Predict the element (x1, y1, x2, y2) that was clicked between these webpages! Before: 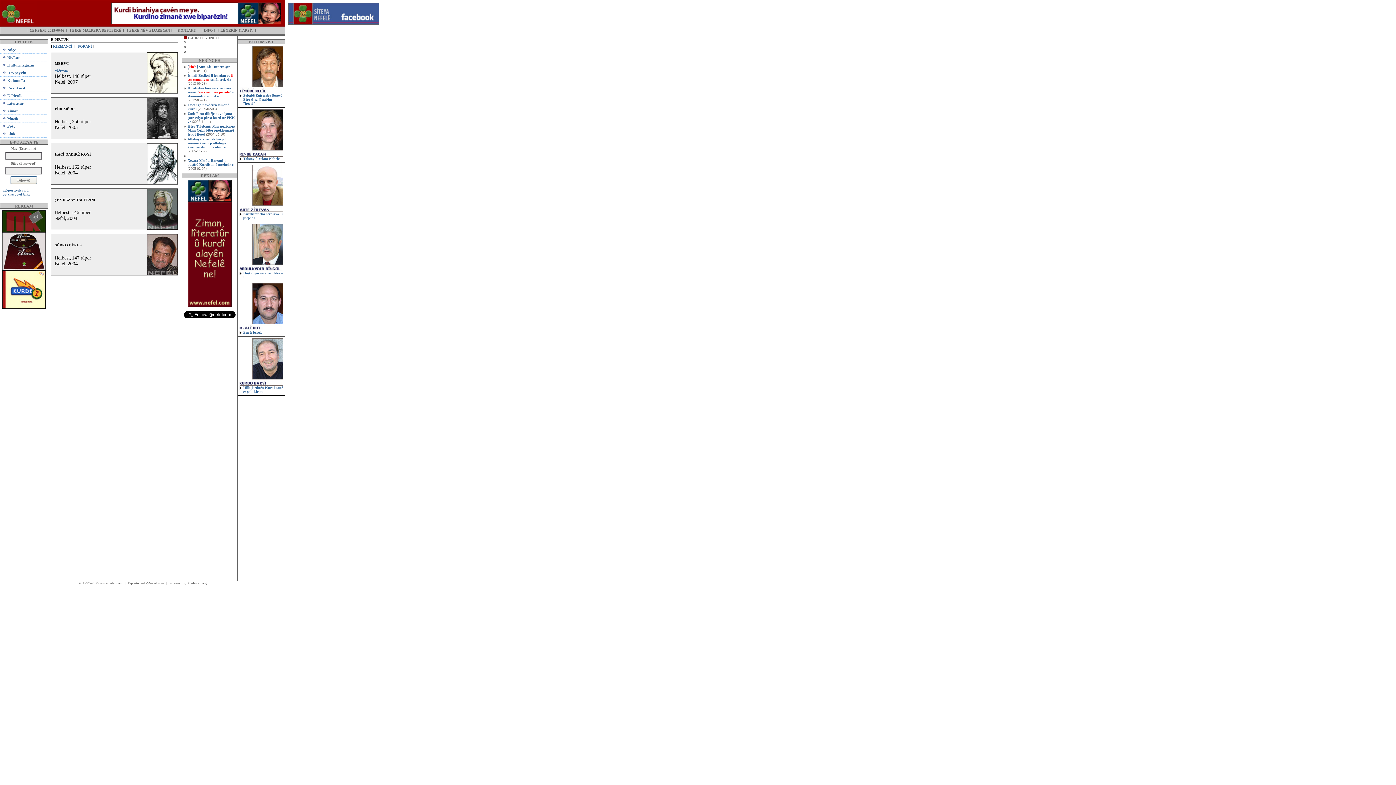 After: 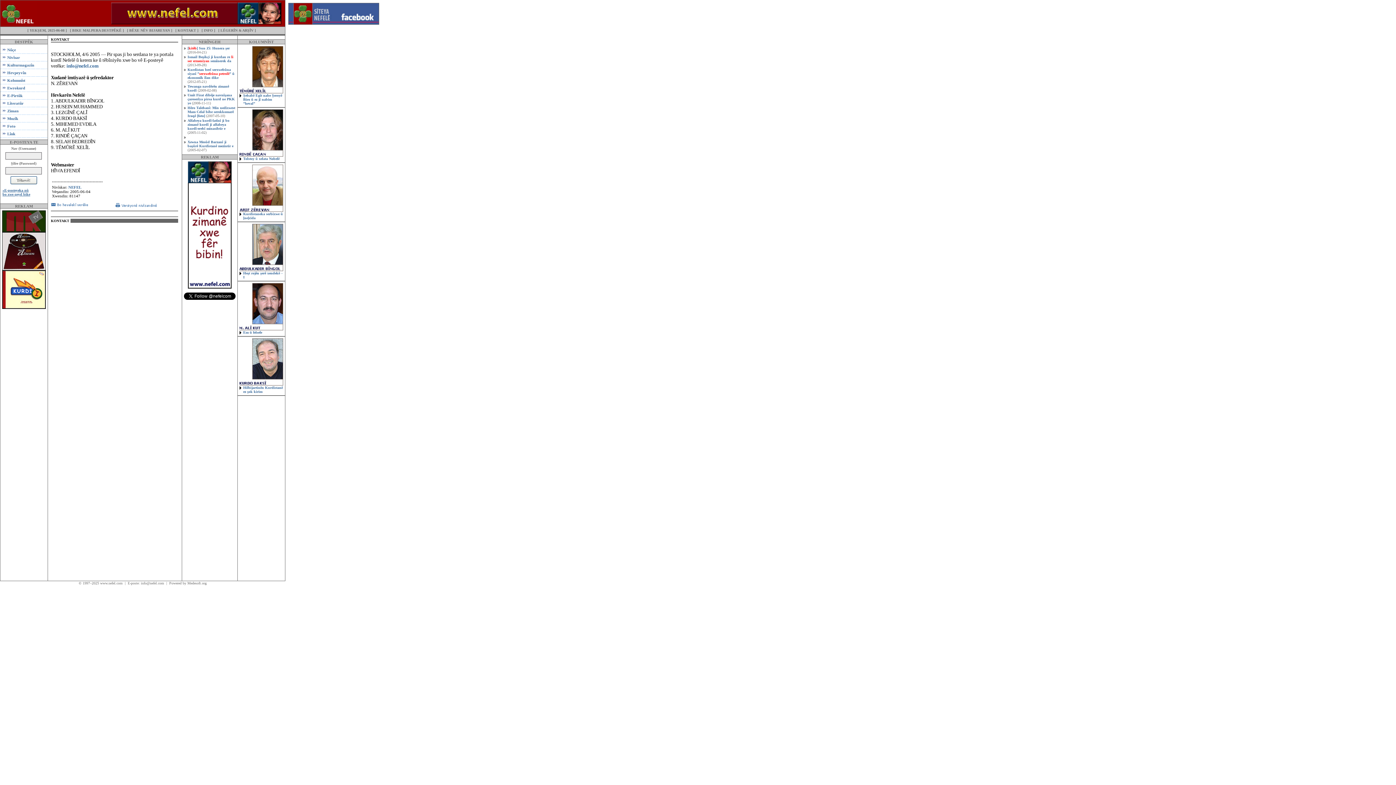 Action: bbox: (177, 28, 196, 32) label: KONTAKT